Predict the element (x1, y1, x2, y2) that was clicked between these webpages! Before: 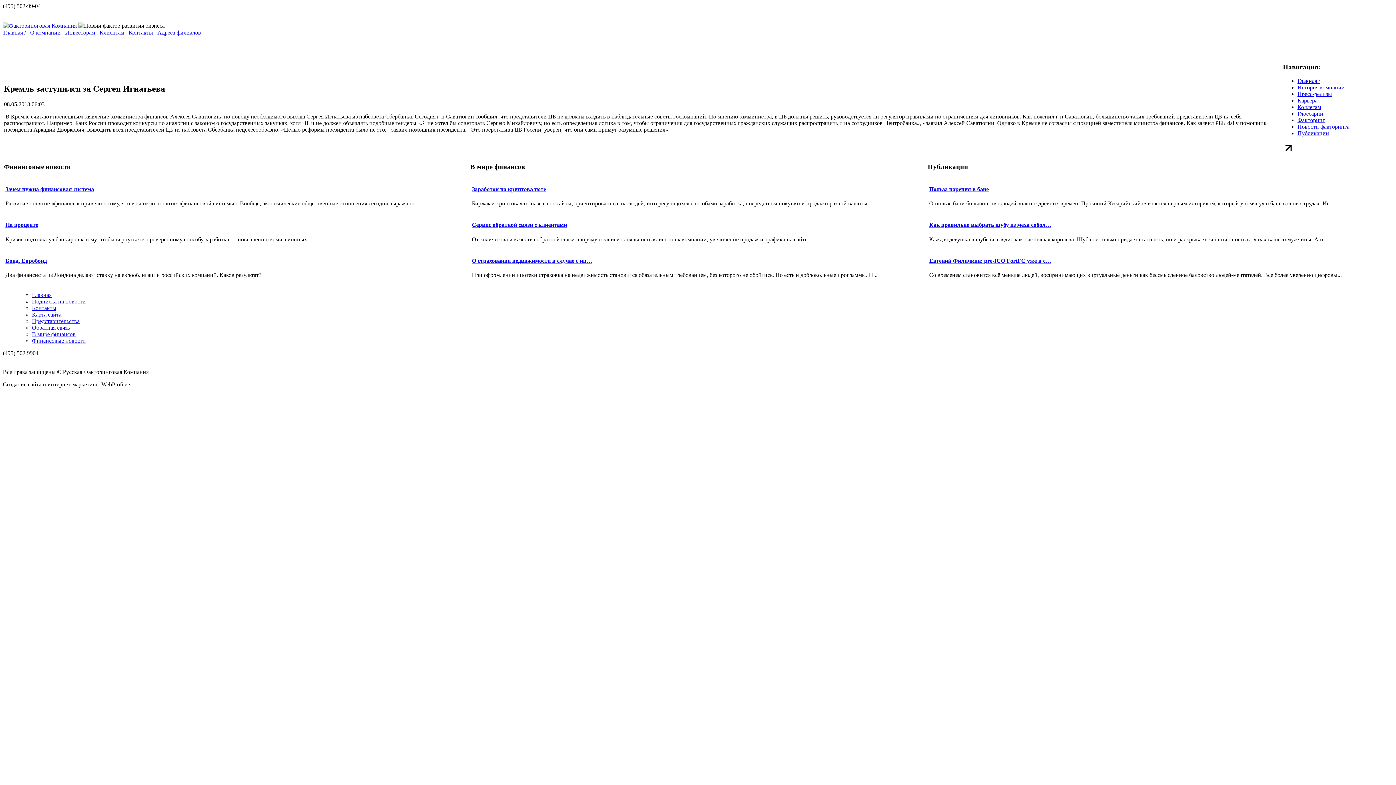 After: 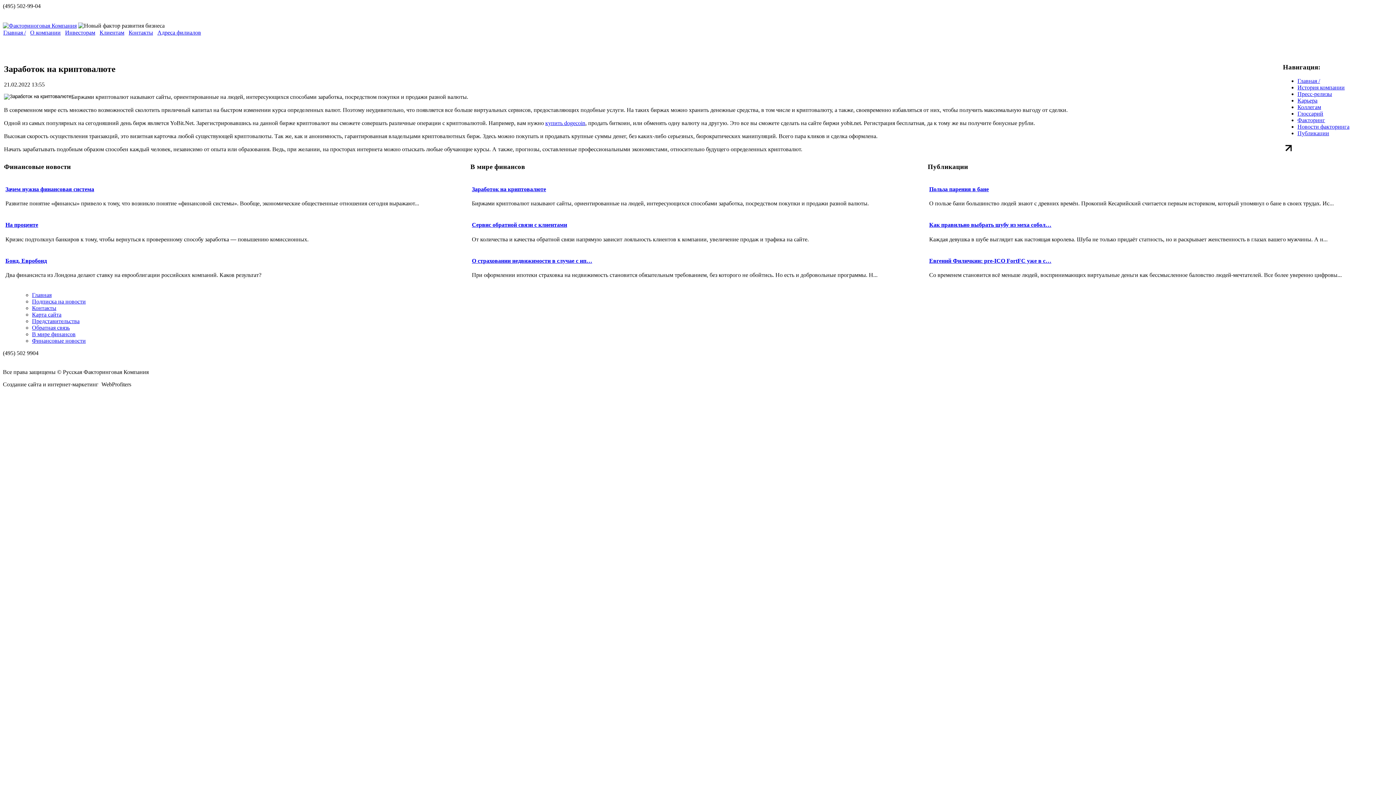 Action: bbox: (472, 186, 546, 192) label: Заработок на криптовалюте